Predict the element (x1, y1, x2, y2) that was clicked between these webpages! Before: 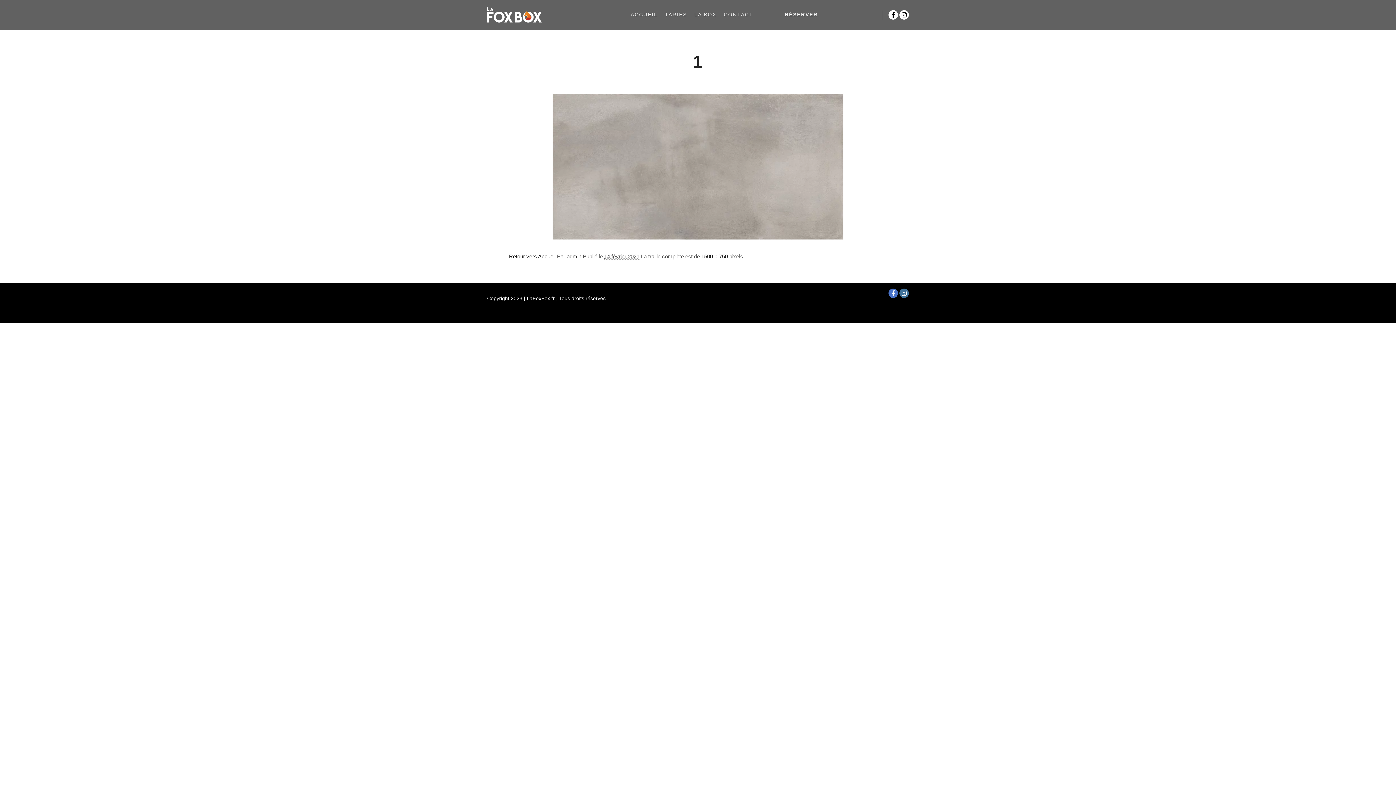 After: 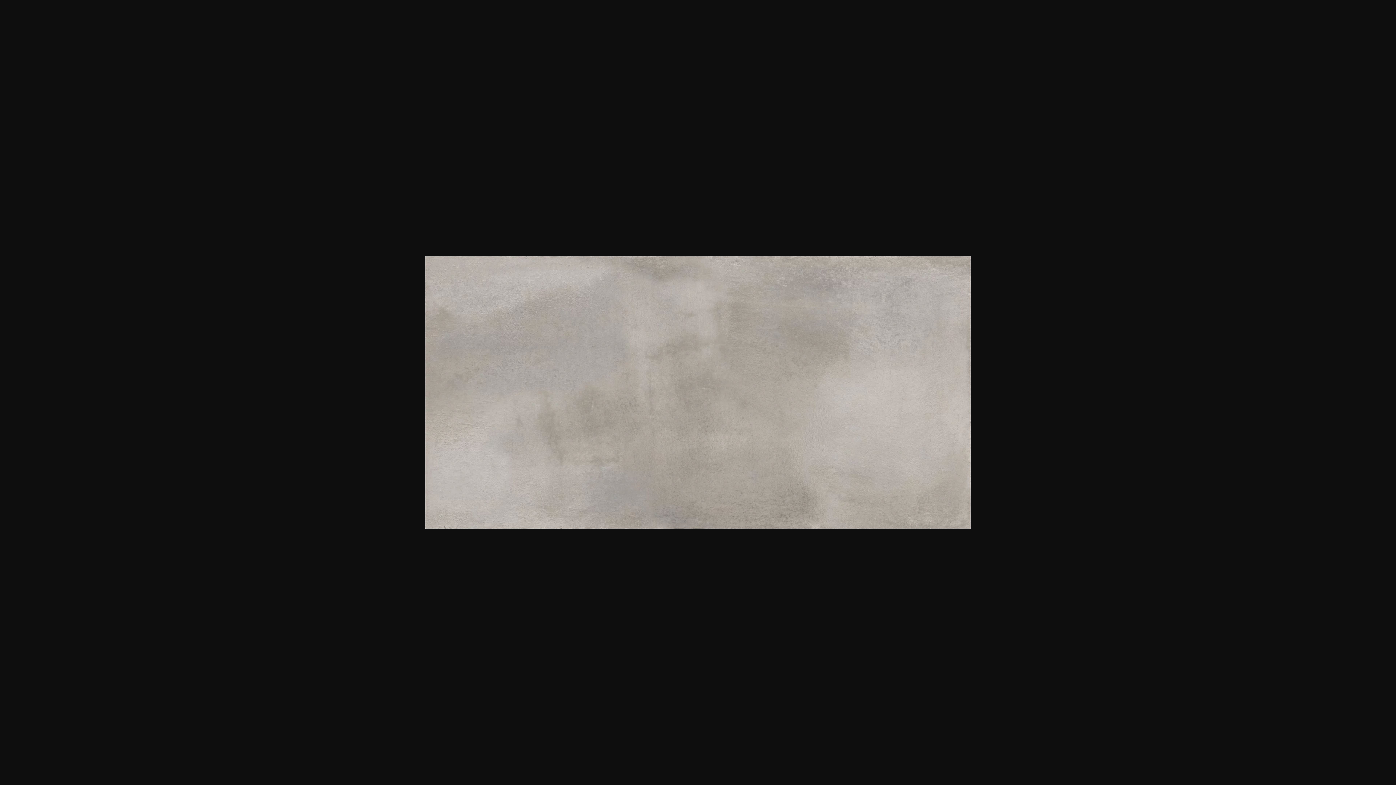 Action: bbox: (701, 253, 728, 259) label: 1500 × 750